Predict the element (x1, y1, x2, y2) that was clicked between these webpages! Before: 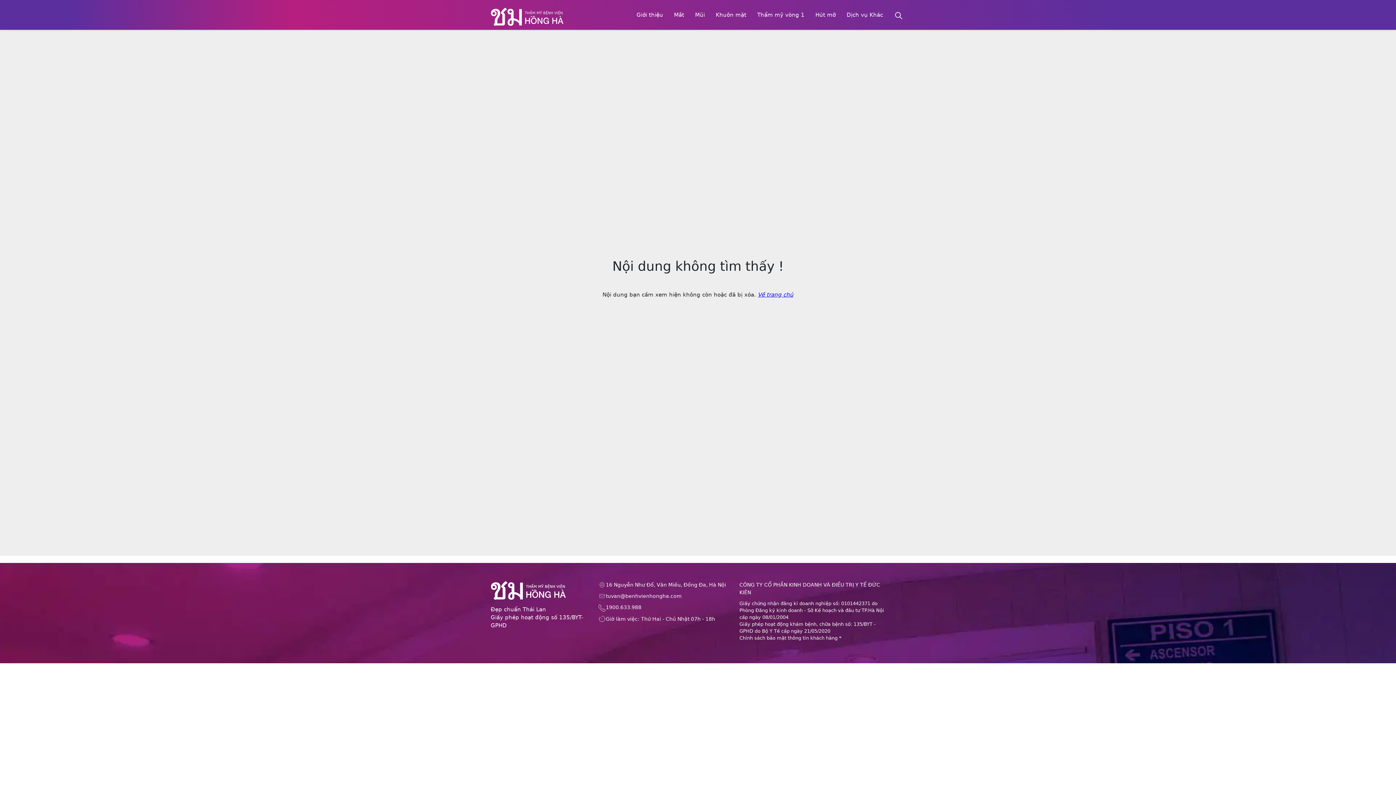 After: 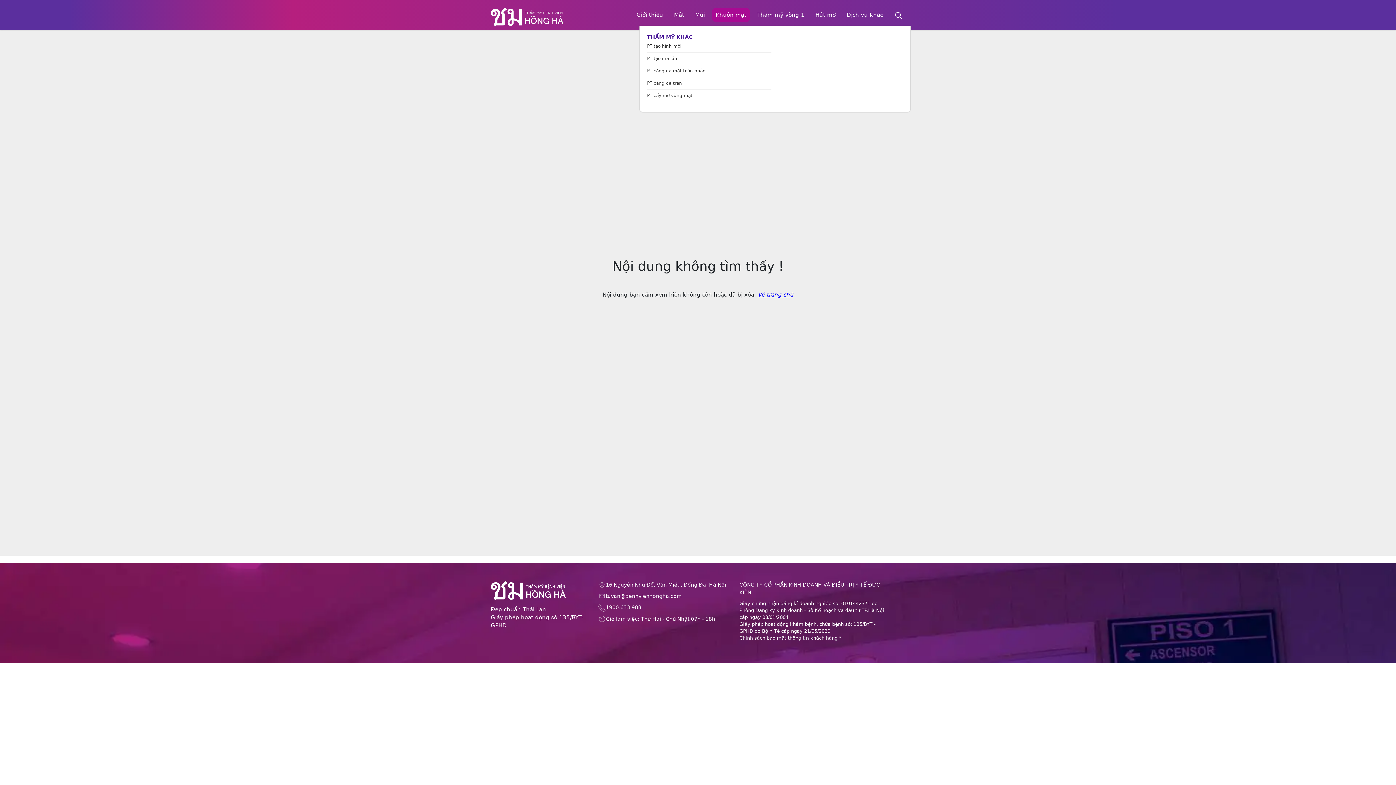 Action: label: Khuôn mặt bbox: (712, 8, 750, 21)